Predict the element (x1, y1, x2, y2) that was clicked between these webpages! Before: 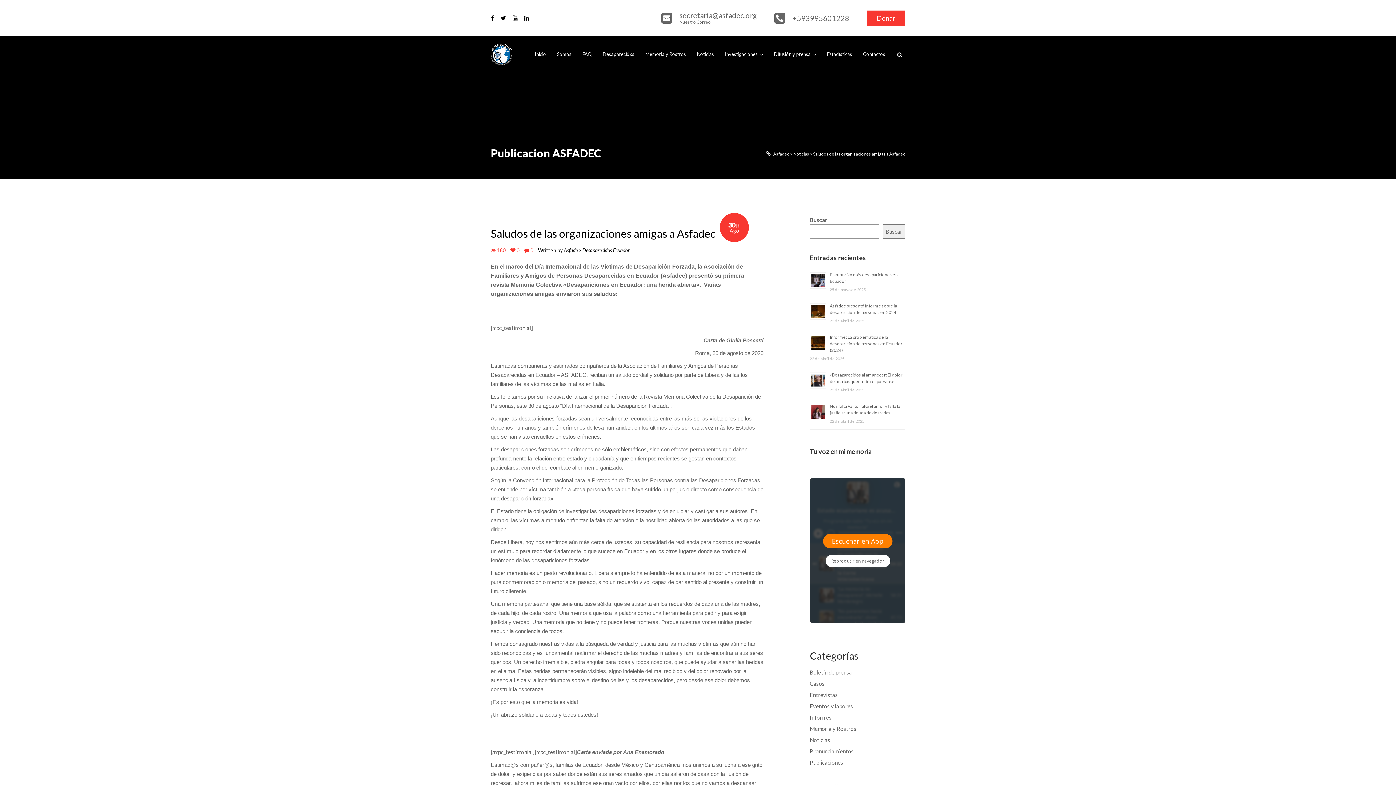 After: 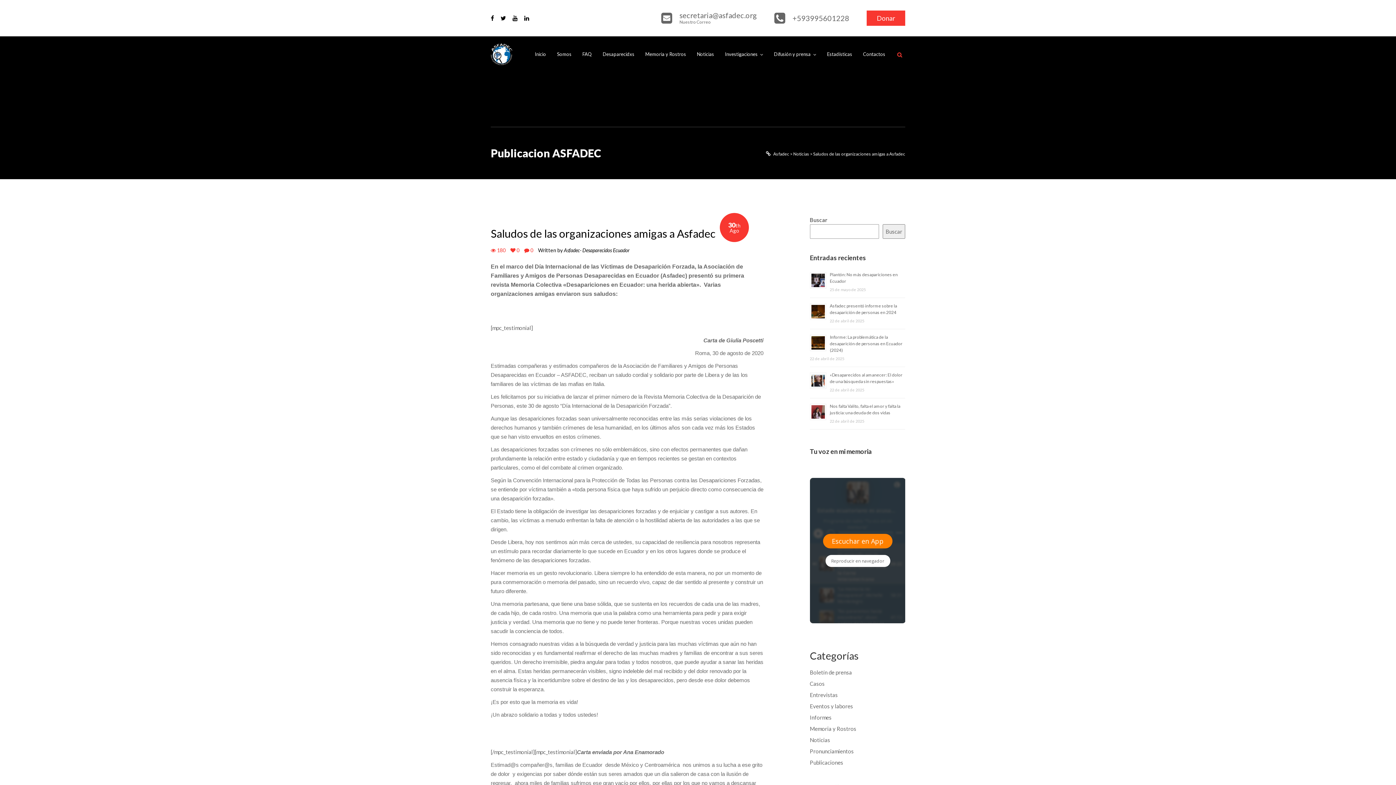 Action: bbox: (894, 49, 905, 60)